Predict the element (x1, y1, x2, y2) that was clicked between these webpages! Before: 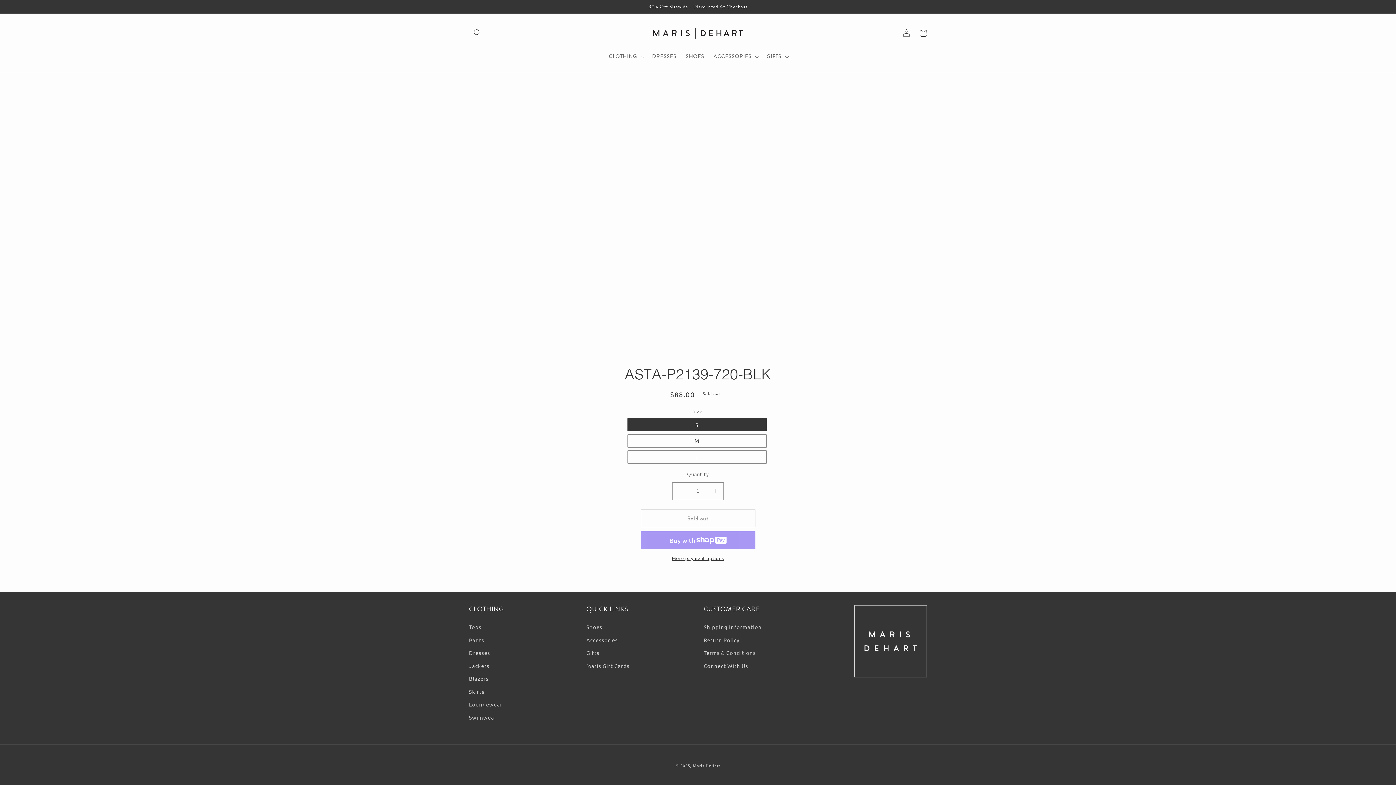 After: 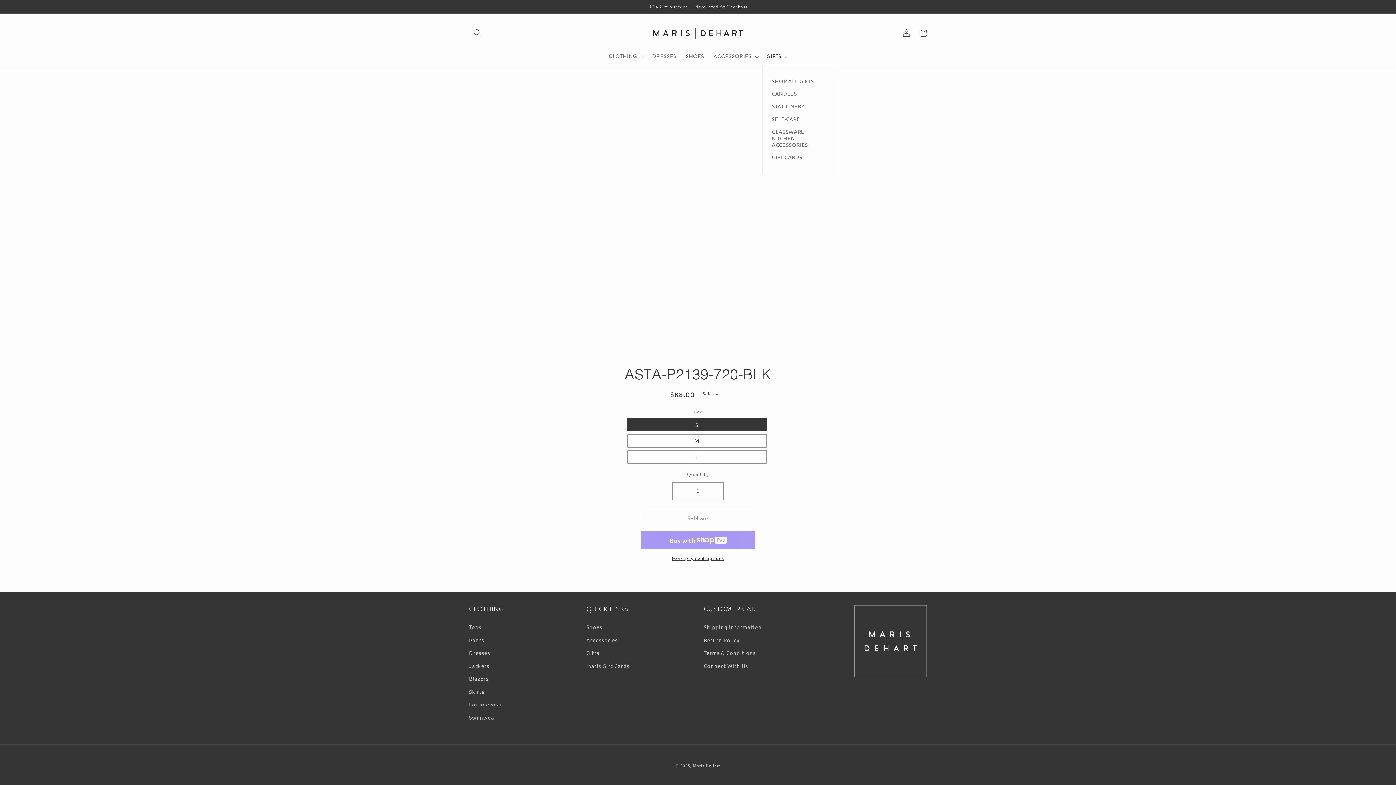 Action: bbox: (762, 49, 791, 64) label: GIFTS